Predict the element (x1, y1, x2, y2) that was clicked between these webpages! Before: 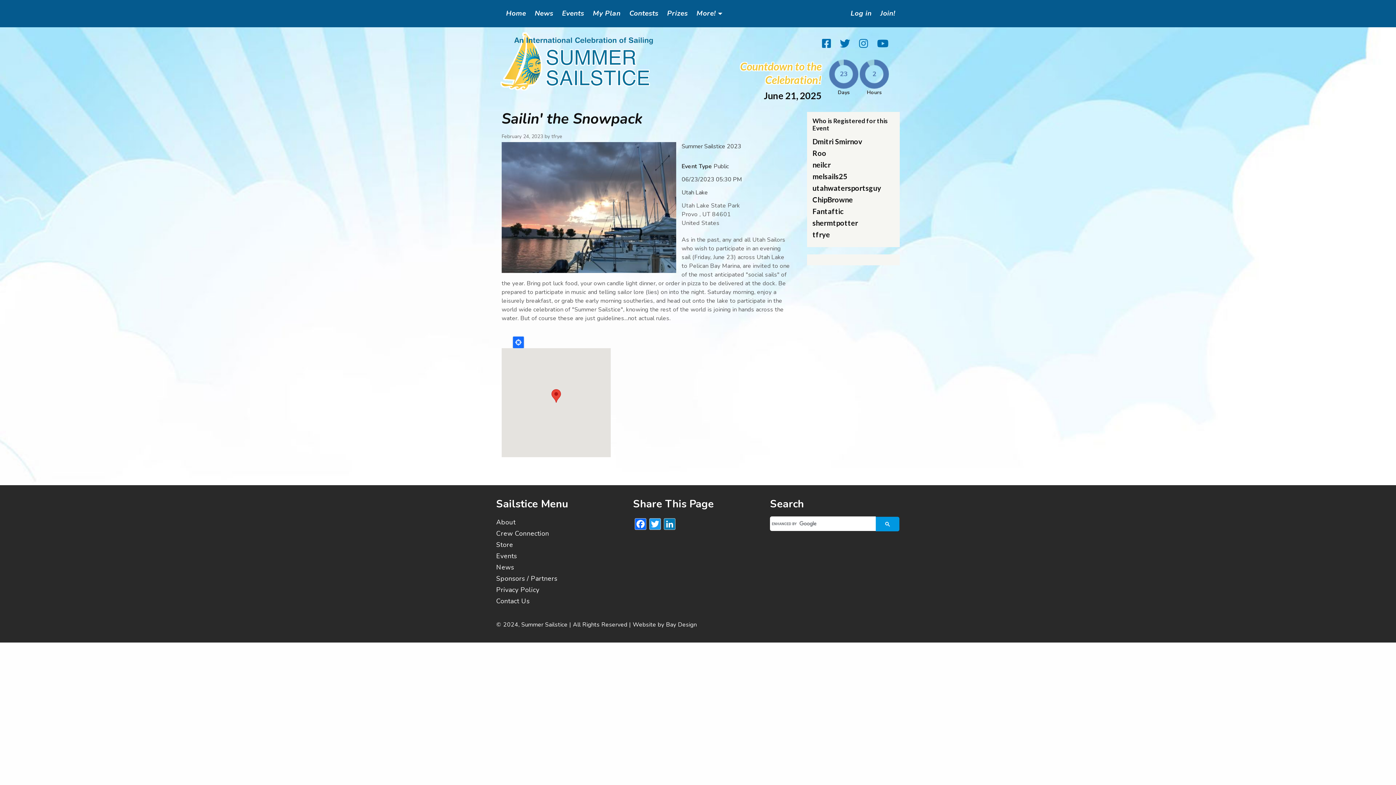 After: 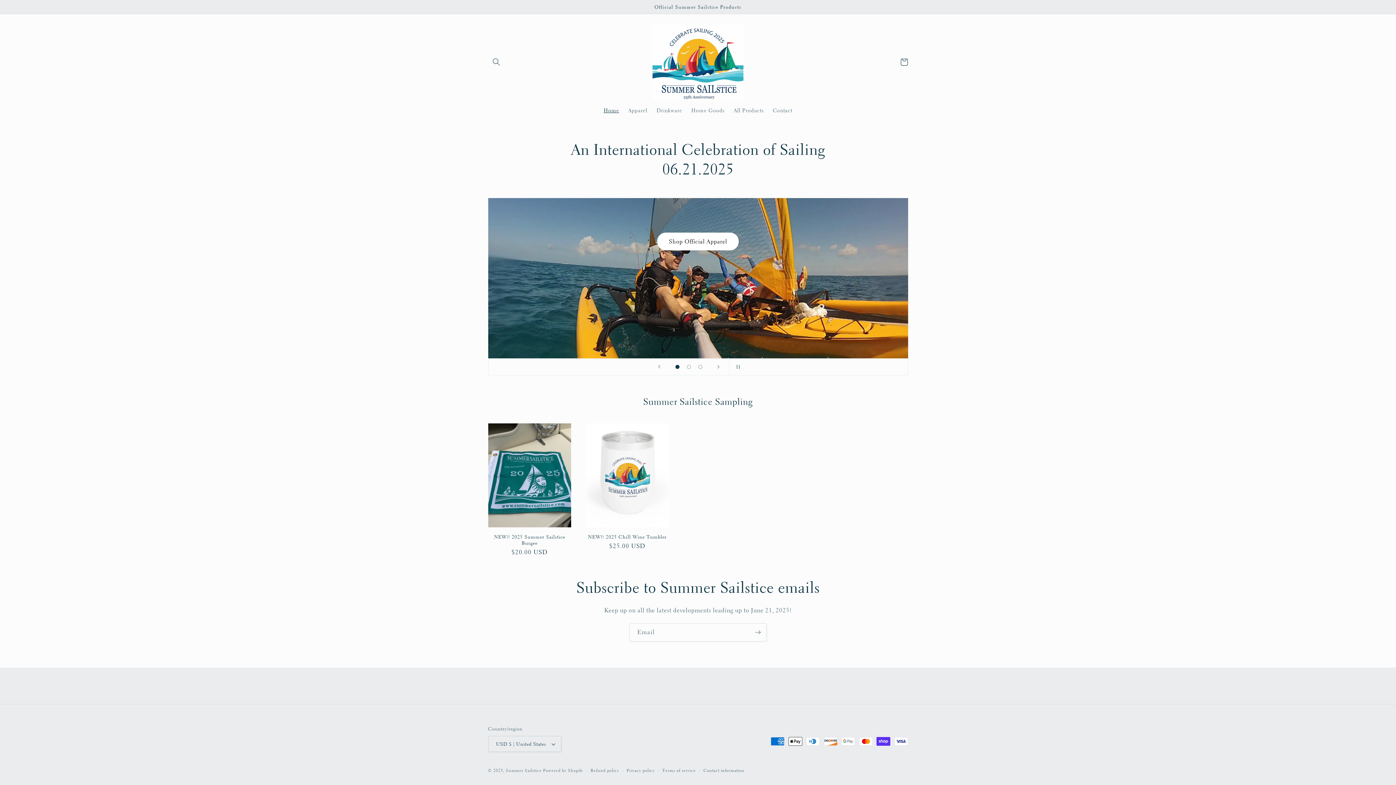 Action: bbox: (496, 539, 626, 550) label: Store